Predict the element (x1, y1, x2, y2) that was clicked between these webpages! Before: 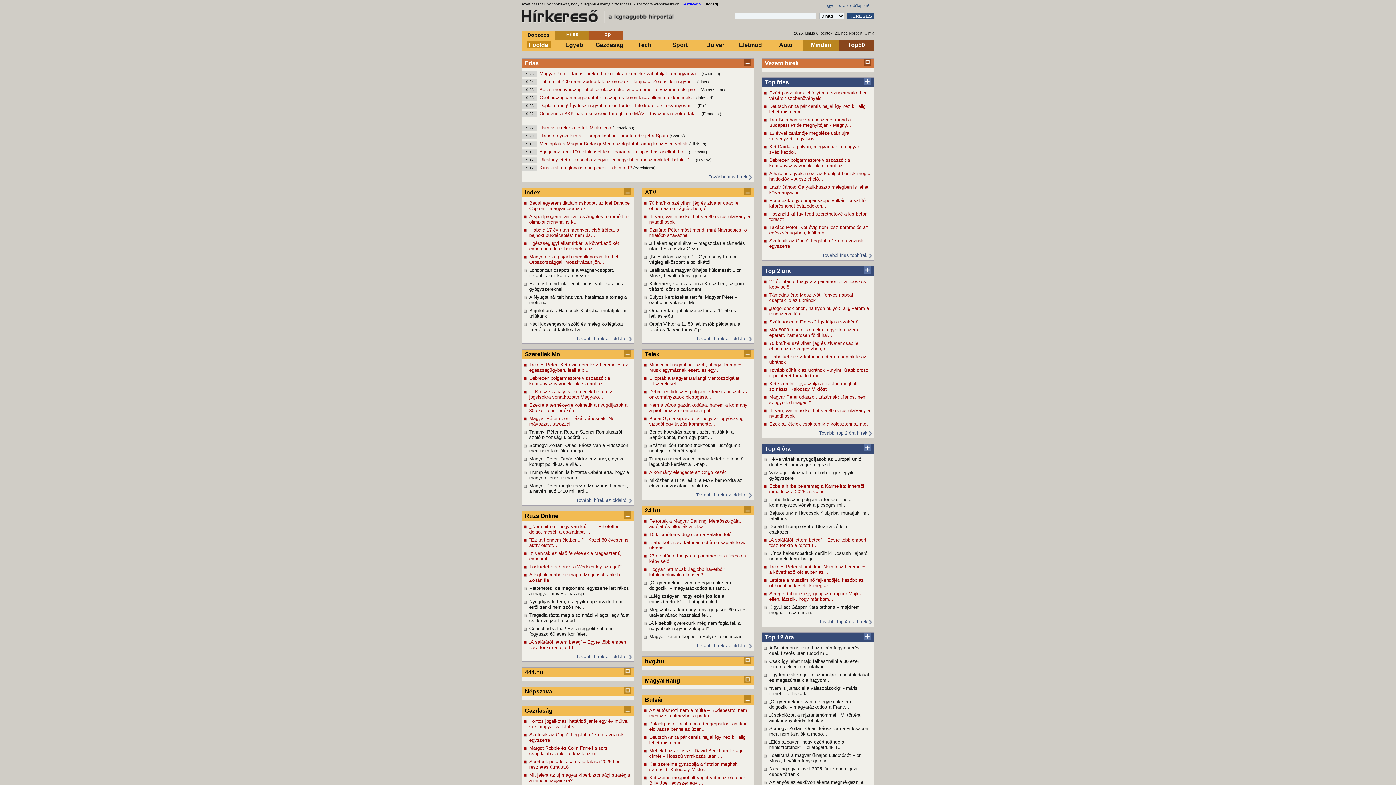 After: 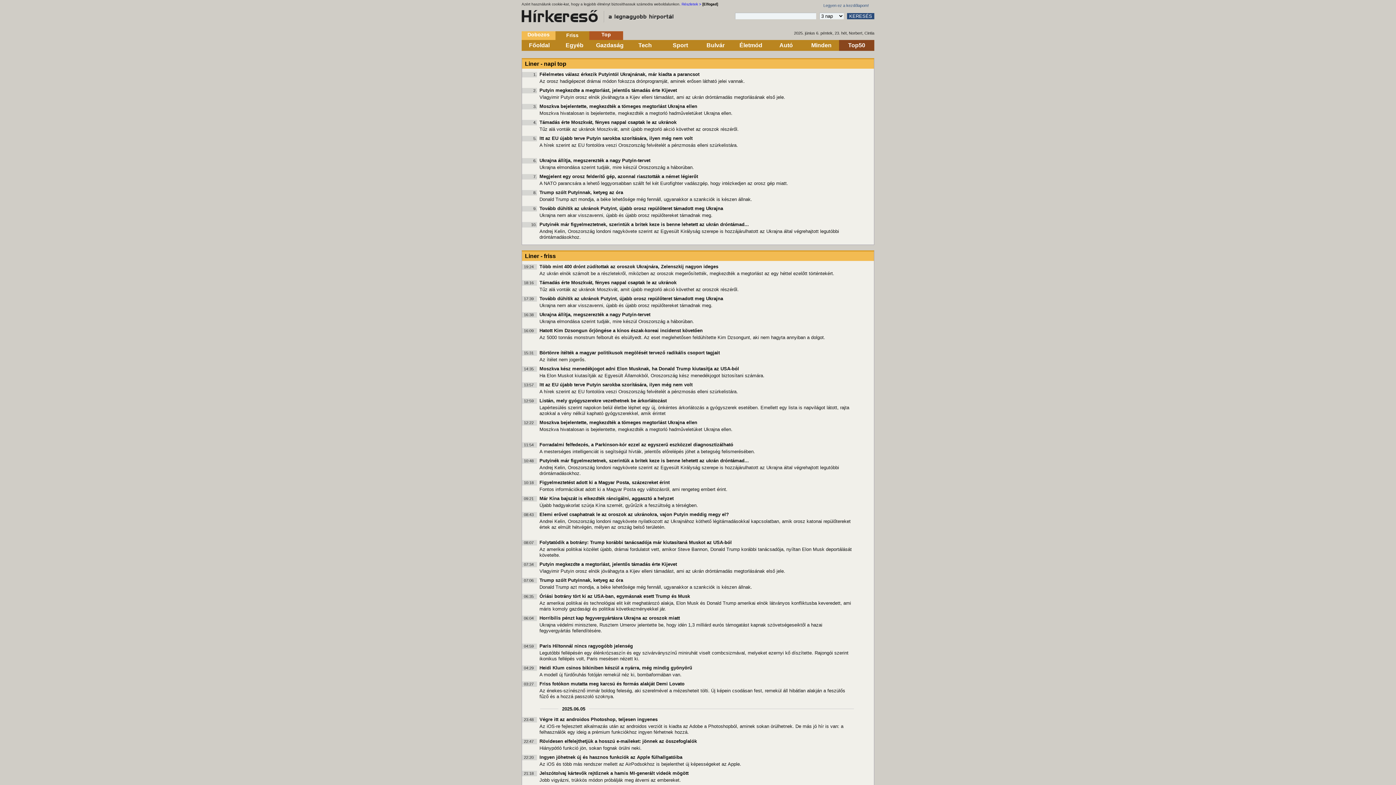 Action: bbox: (697, 79, 709, 84) label: (Liner)